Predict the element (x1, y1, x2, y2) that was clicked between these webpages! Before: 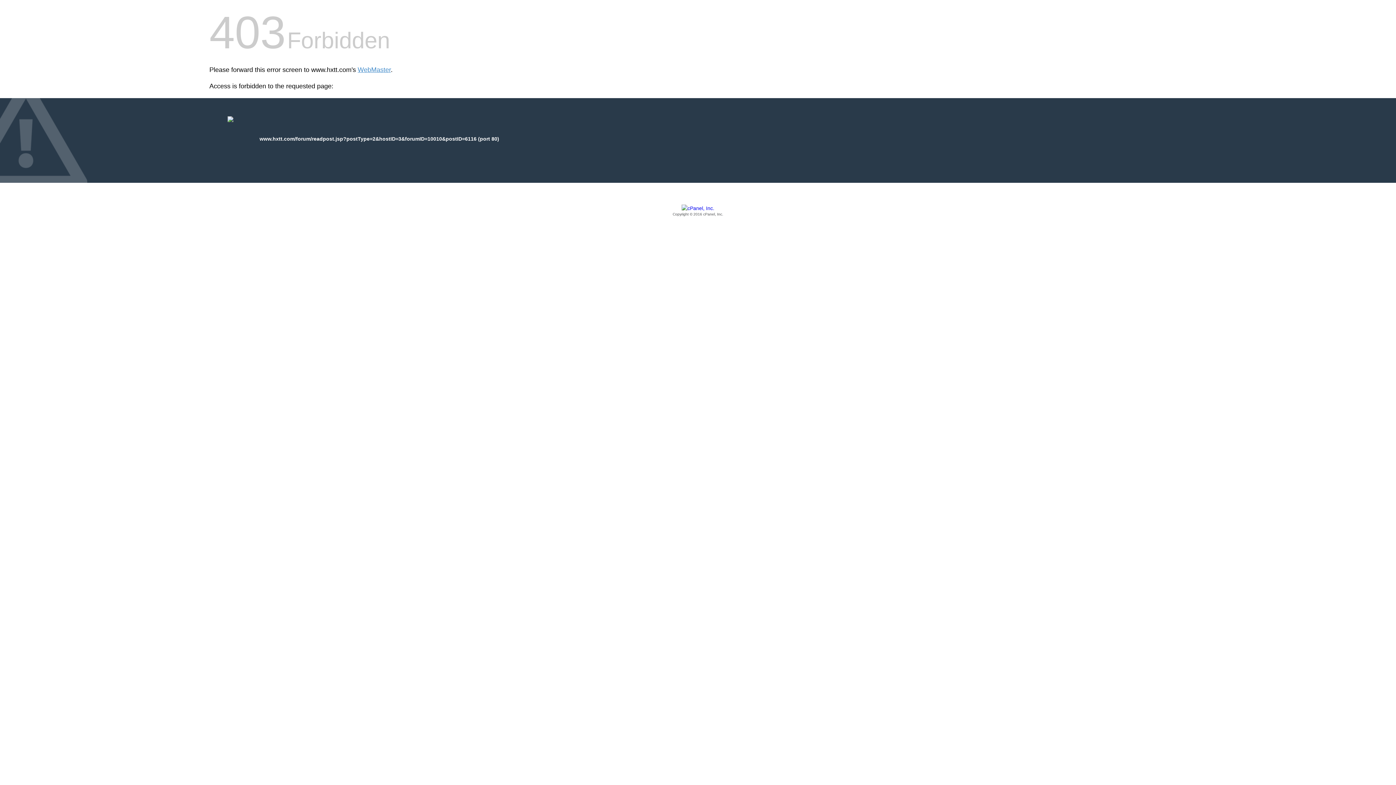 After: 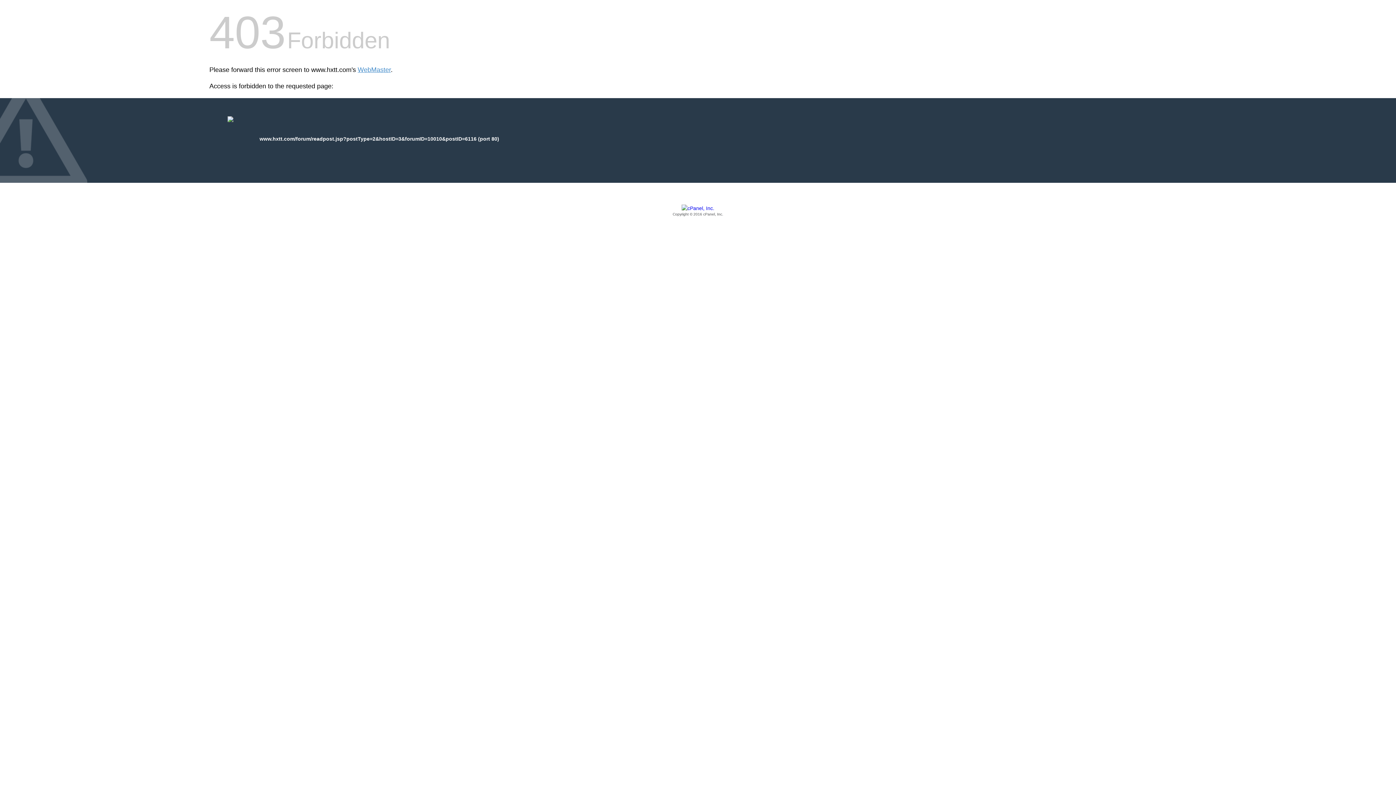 Action: label: Copyright © 2016 cPanel, Inc. bbox: (209, 205, 1186, 217)